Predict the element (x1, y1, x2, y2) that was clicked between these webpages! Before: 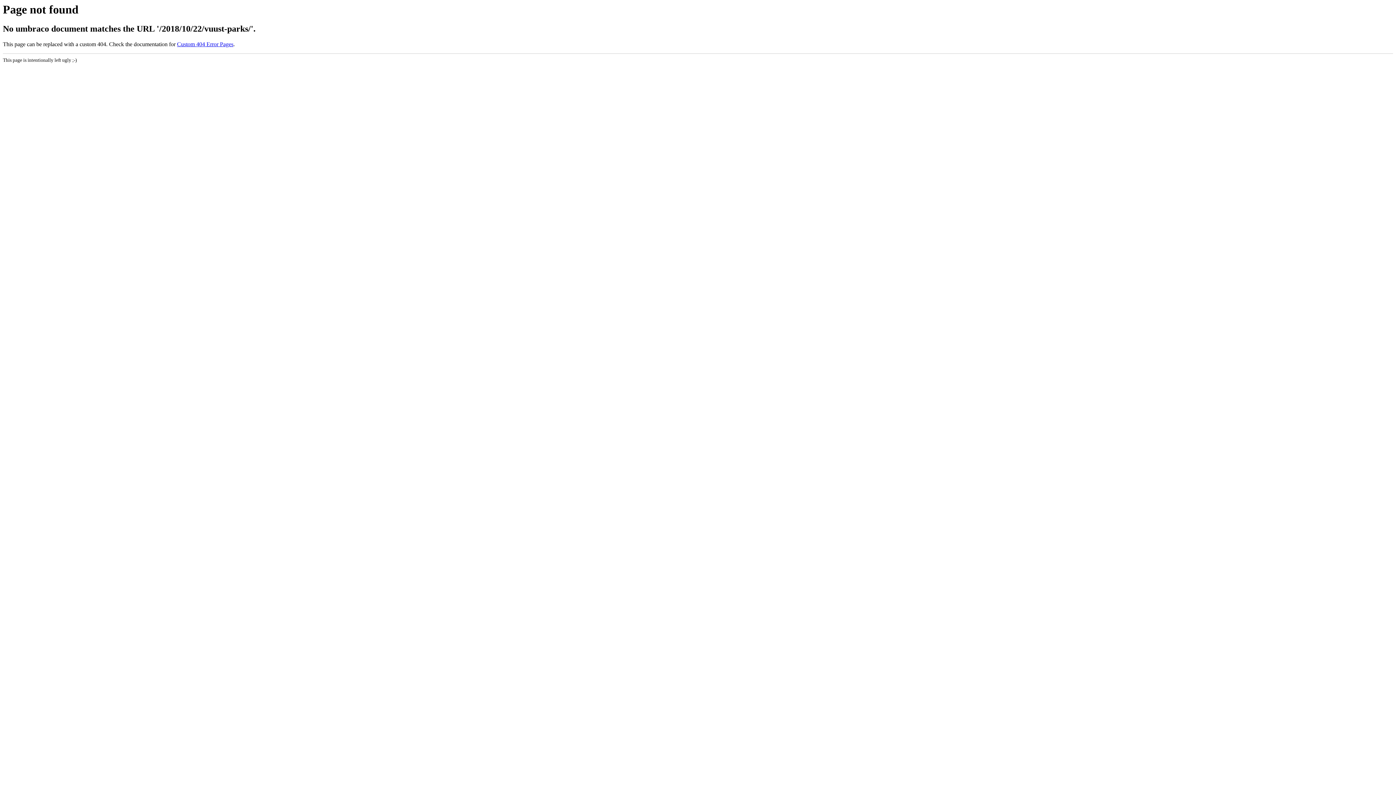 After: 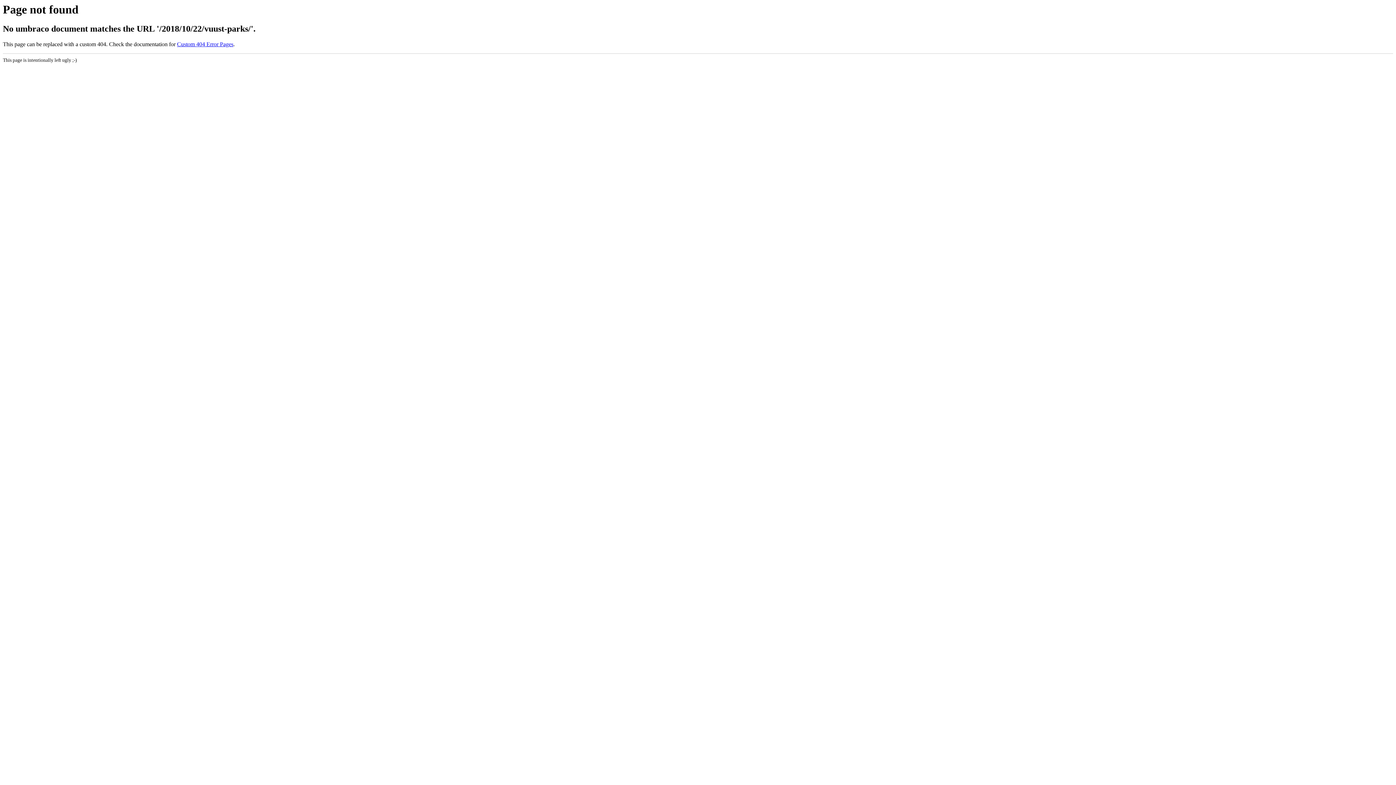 Action: bbox: (177, 41, 233, 47) label: Custom 404 Error Pages